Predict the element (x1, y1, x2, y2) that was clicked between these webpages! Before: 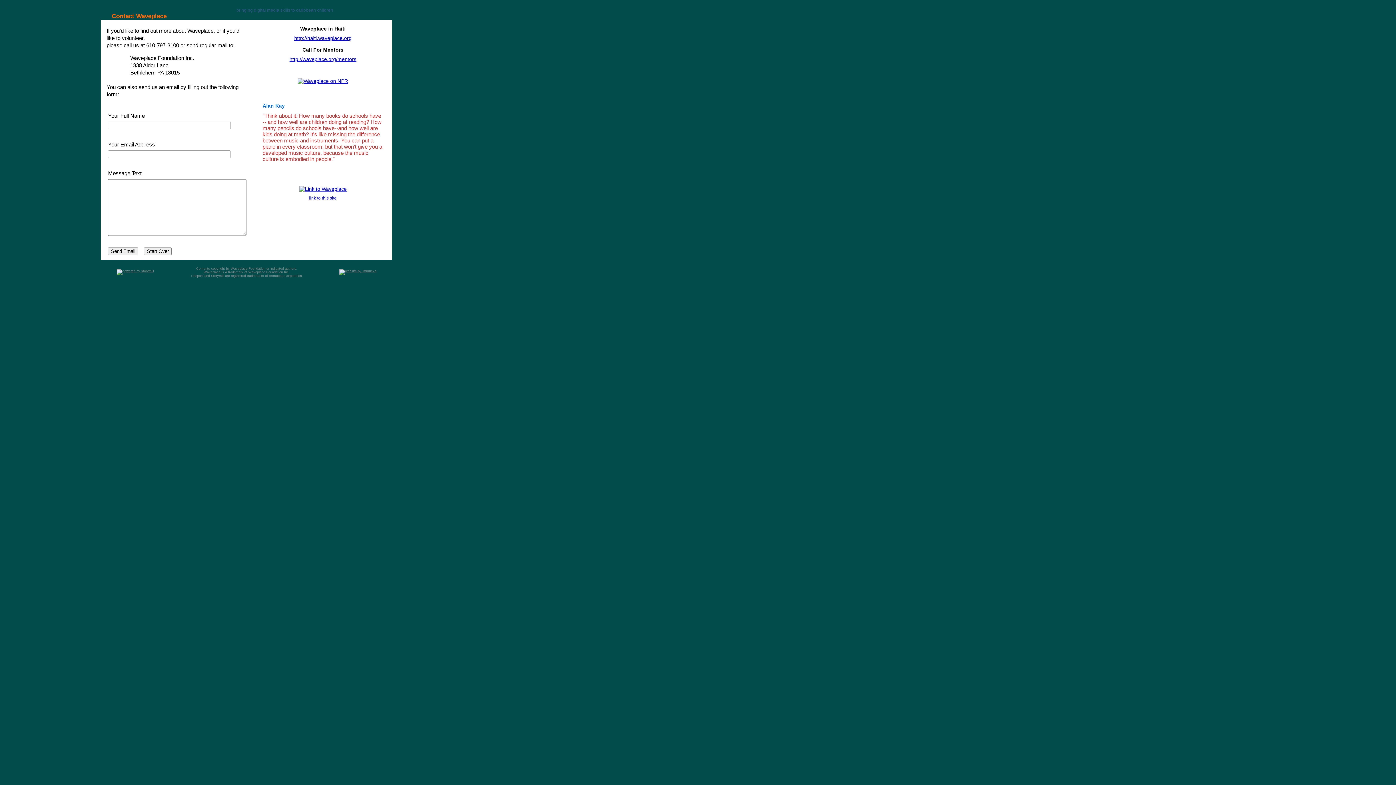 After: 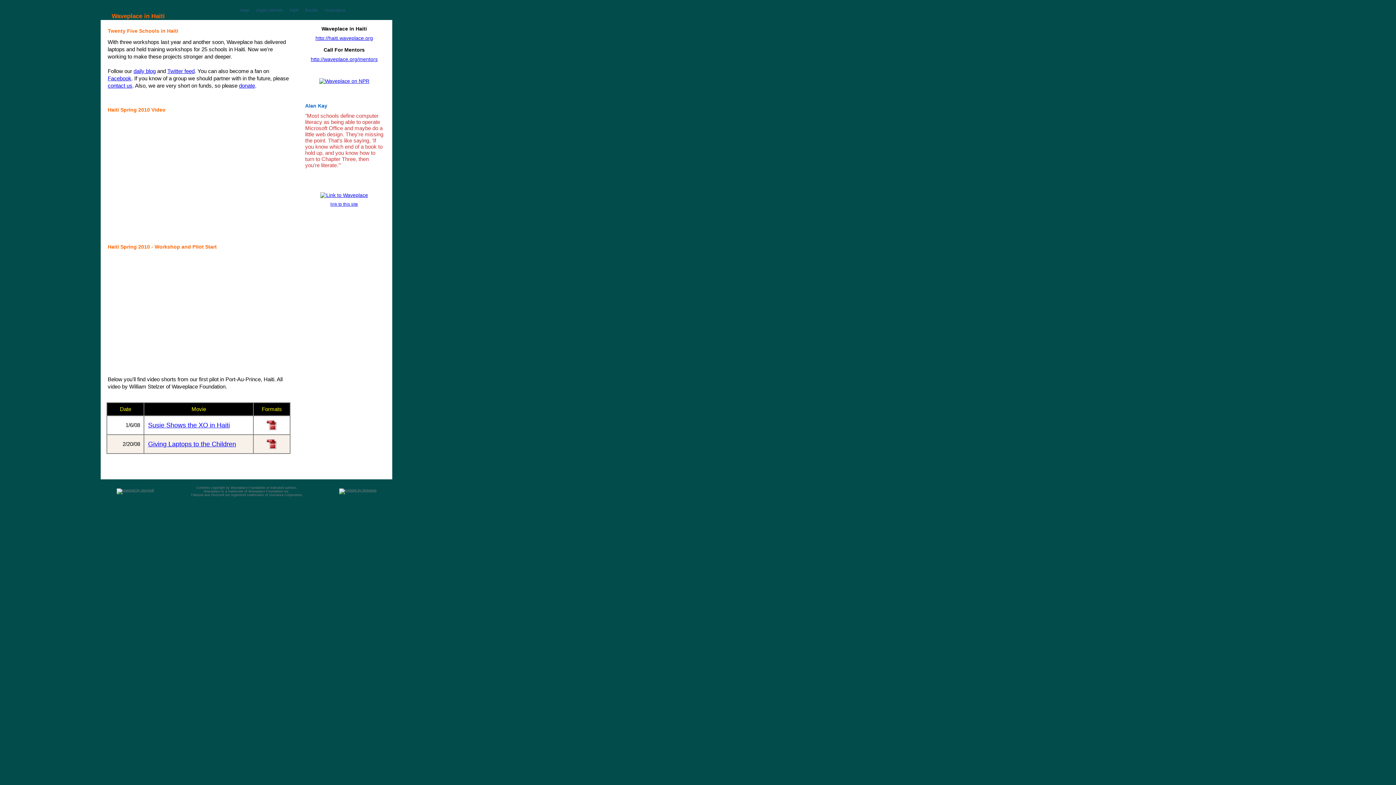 Action: bbox: (294, 35, 351, 41) label: http://haiti.waveplace.org